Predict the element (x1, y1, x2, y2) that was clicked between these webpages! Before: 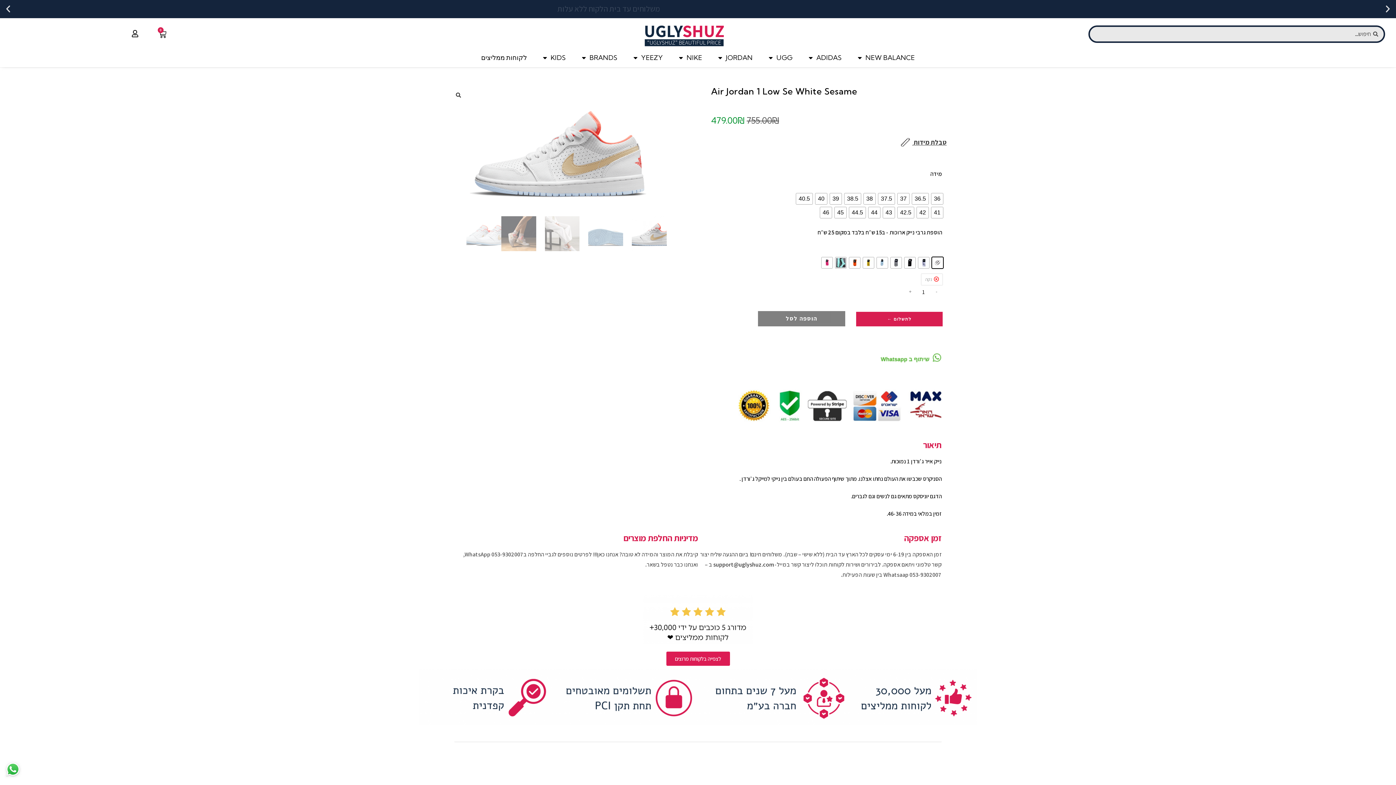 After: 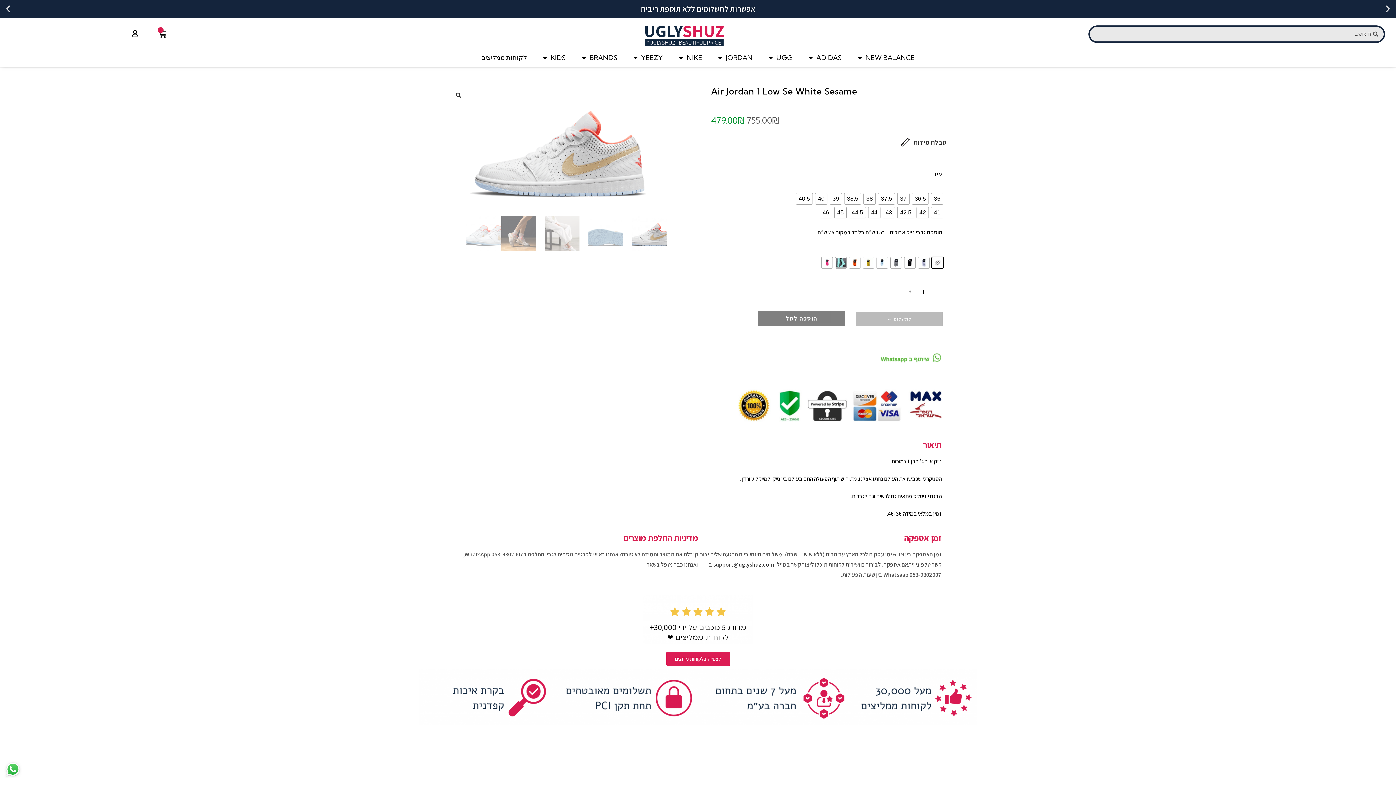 Action: bbox: (921, 273, 943, 285) label: לנקות את אפשרויות